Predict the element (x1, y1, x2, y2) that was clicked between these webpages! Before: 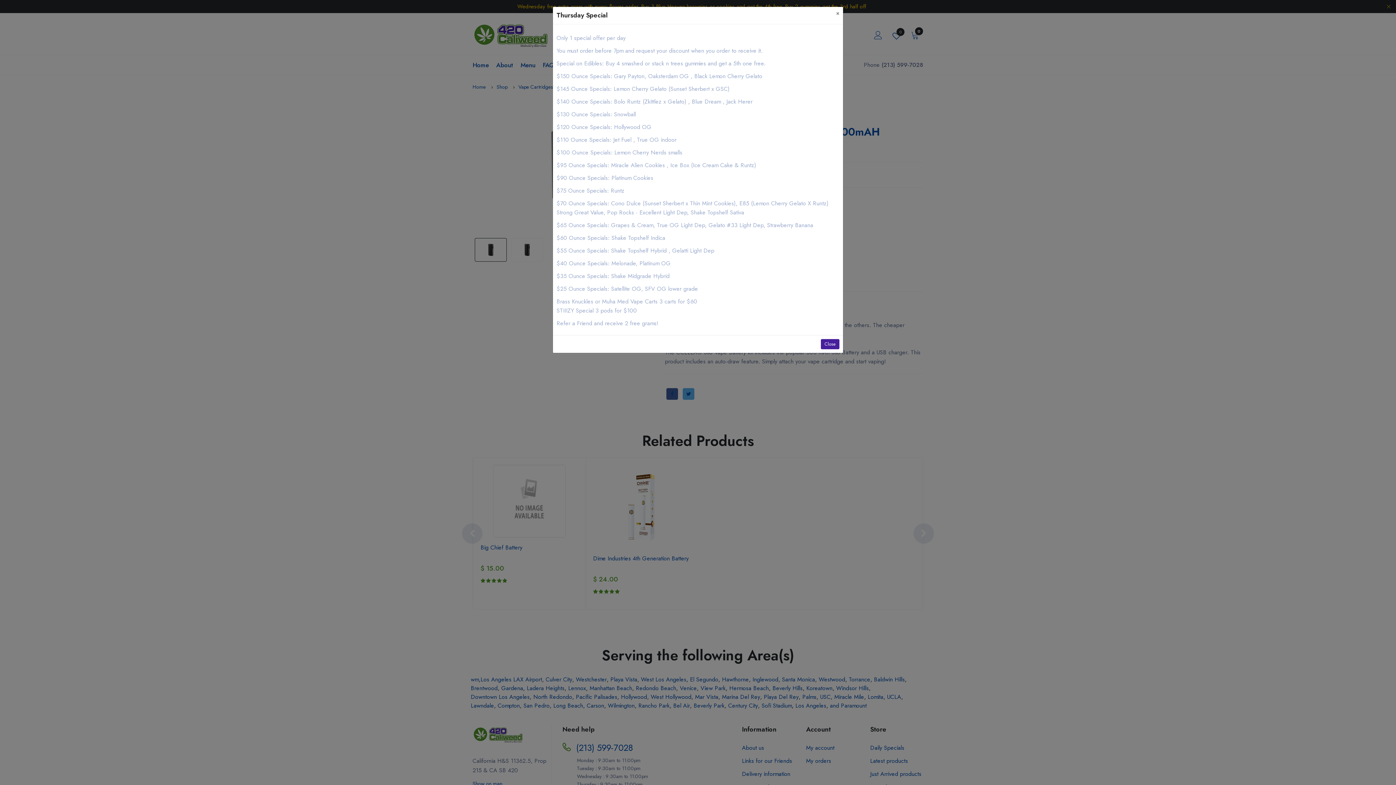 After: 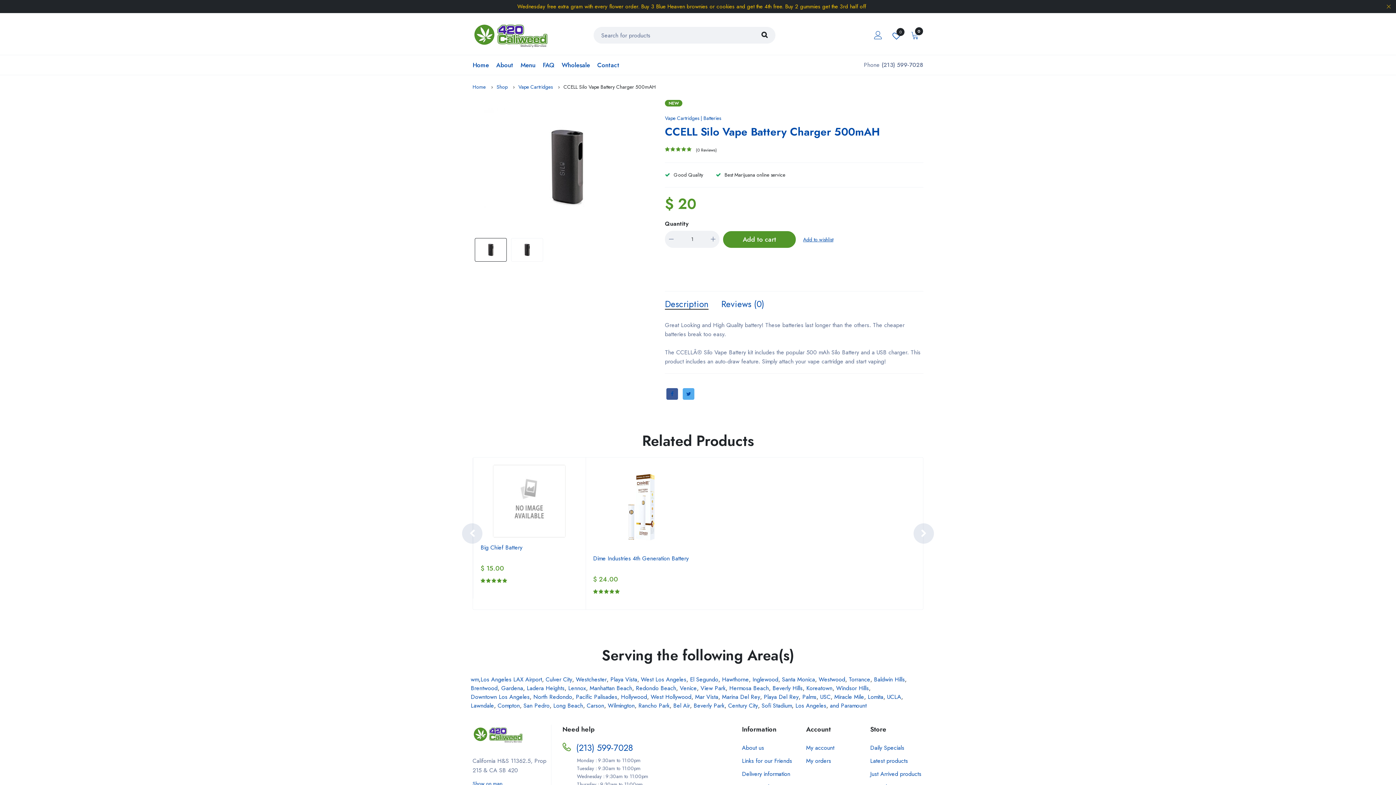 Action: label: × bbox: (832, 6, 843, 19)